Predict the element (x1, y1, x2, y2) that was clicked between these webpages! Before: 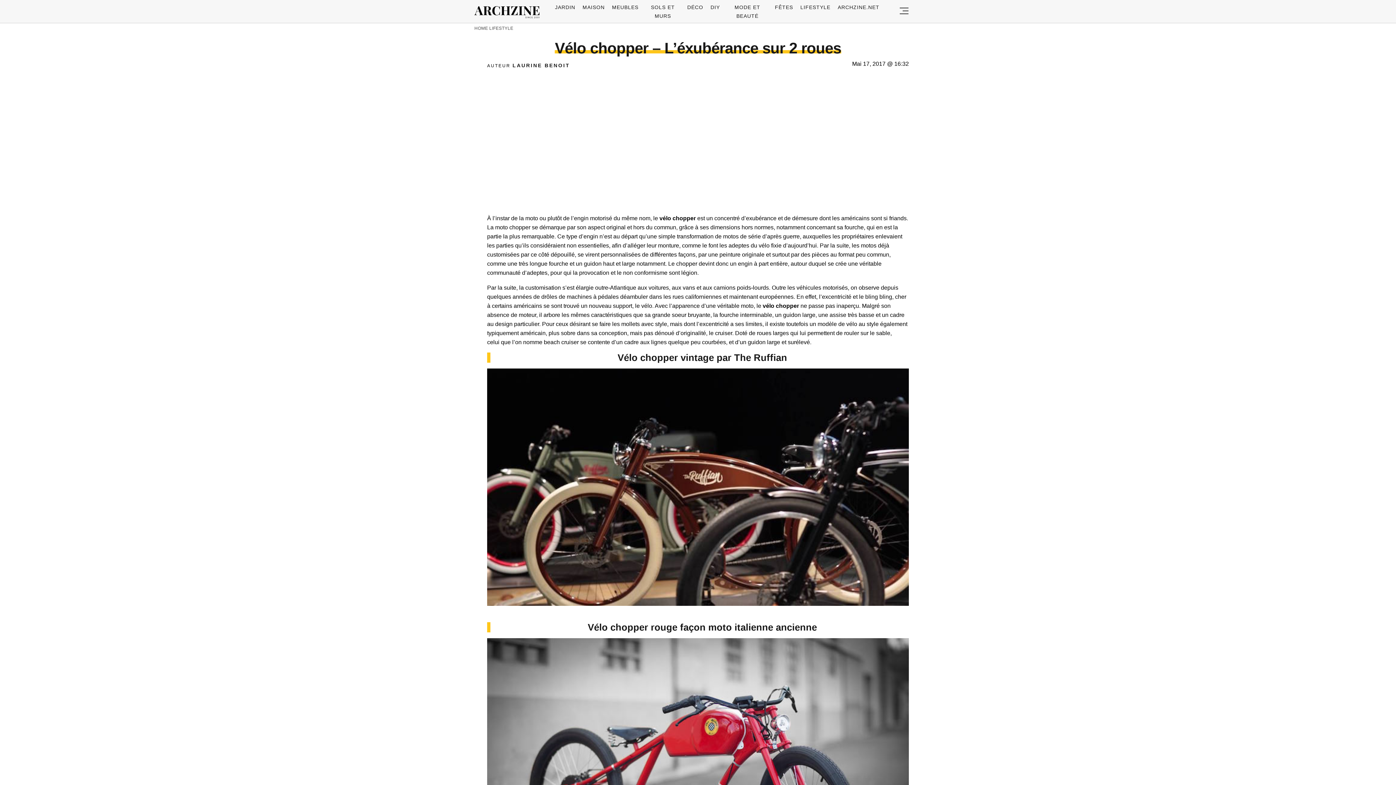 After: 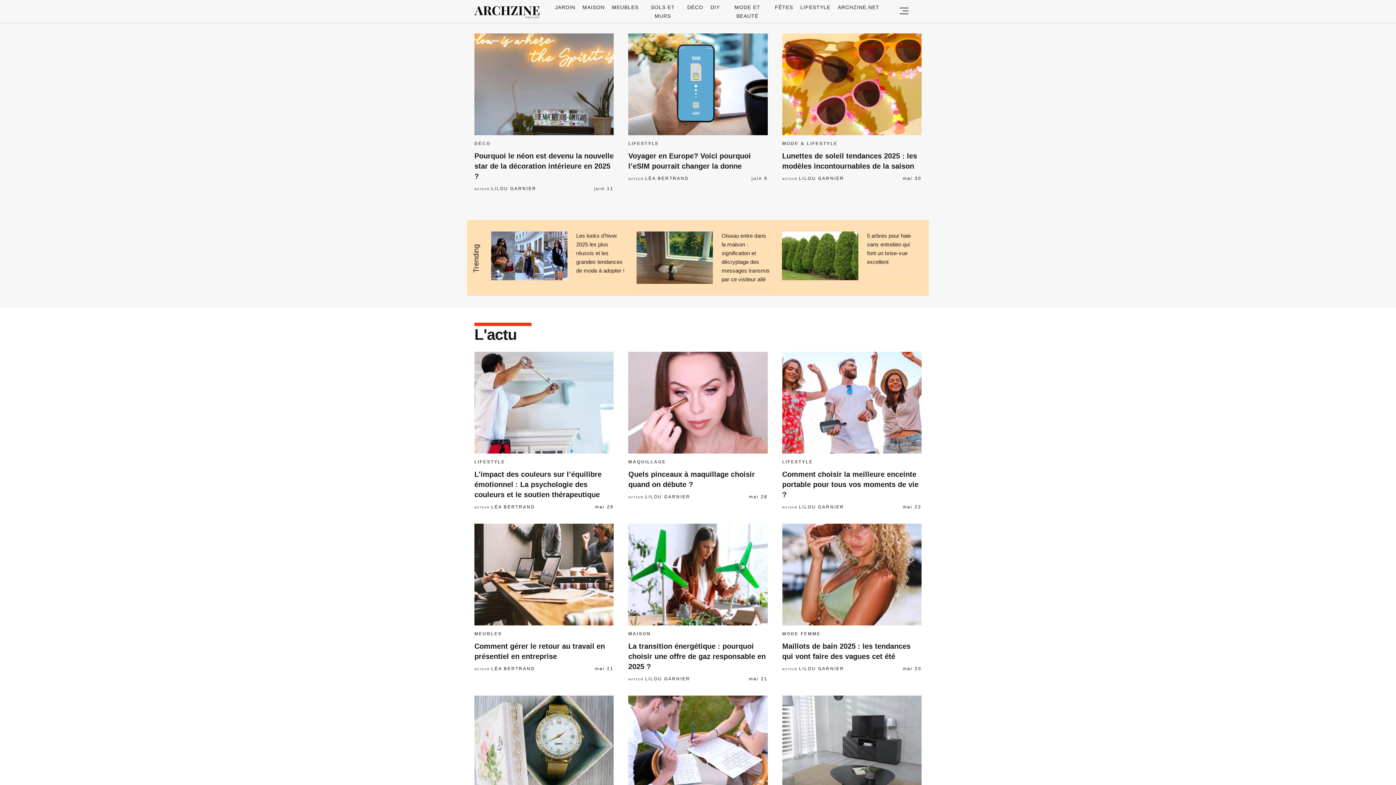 Action: label: HOME bbox: (474, 25, 488, 30)